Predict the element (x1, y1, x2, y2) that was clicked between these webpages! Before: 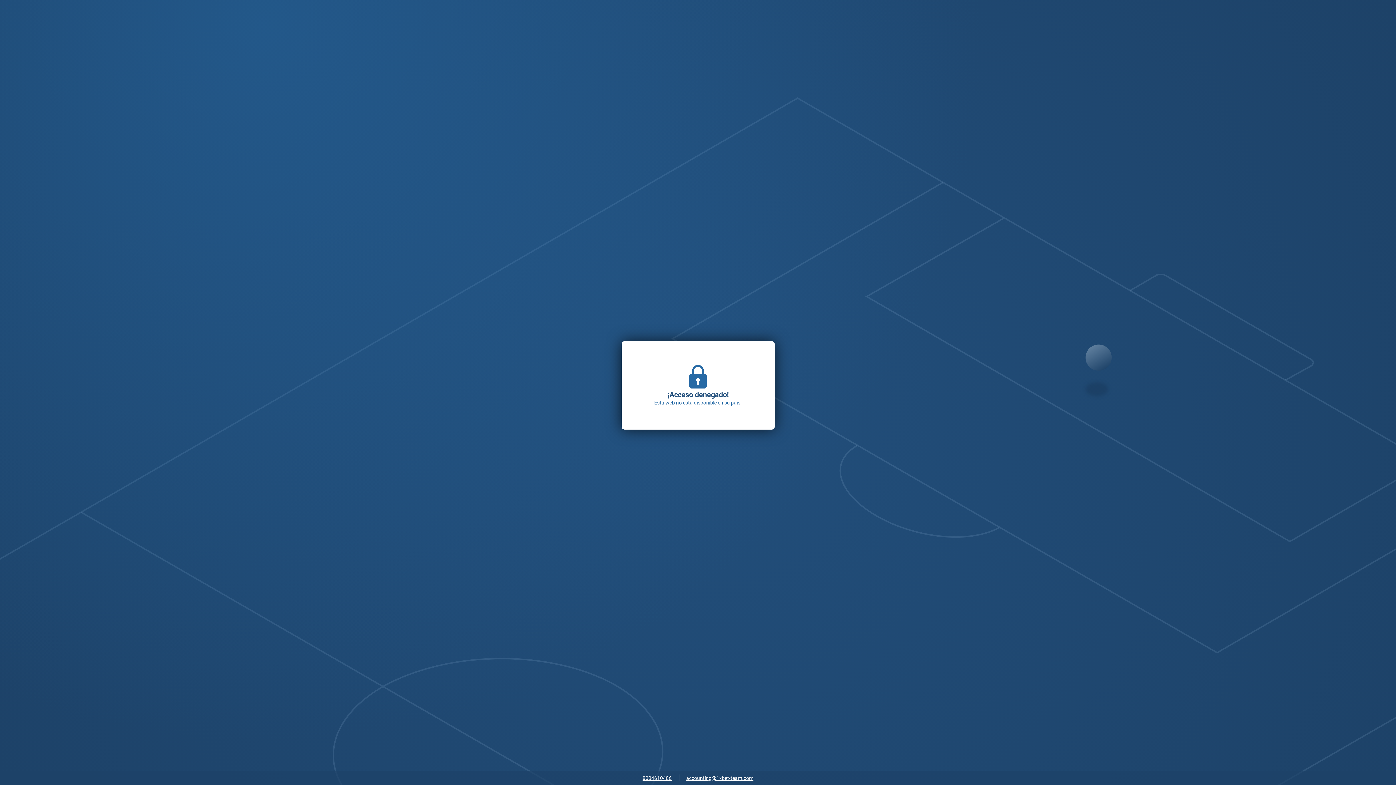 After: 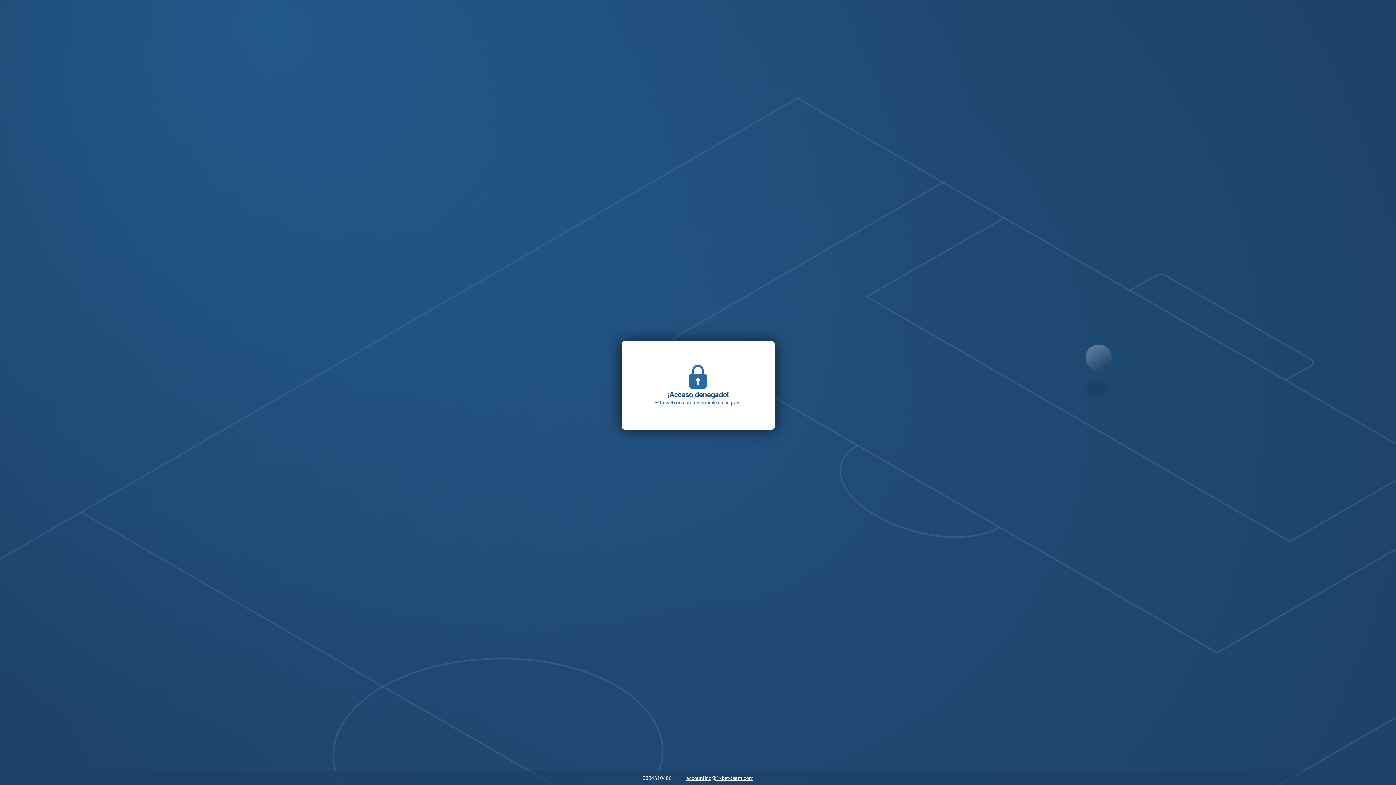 Action: bbox: (639, 773, 675, 784) label: 8004610406